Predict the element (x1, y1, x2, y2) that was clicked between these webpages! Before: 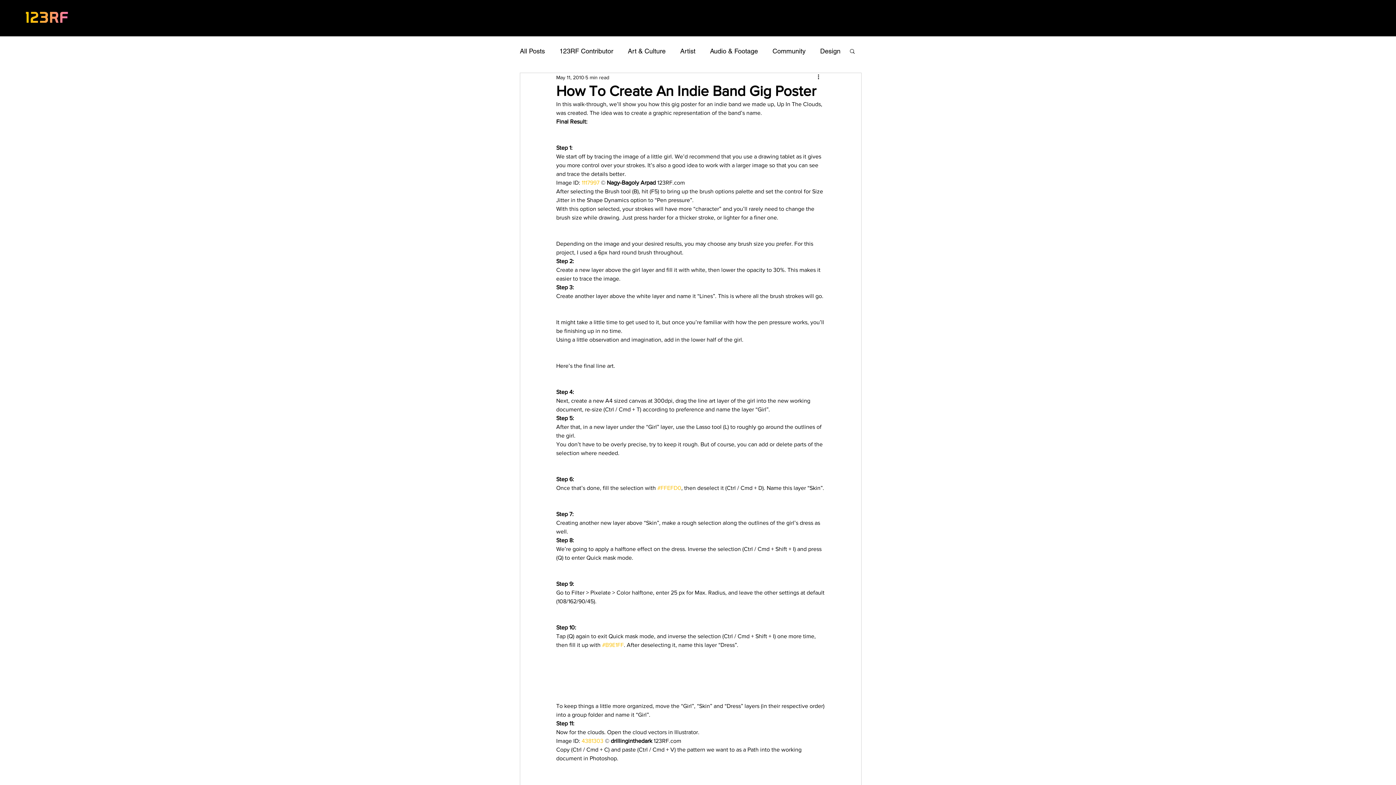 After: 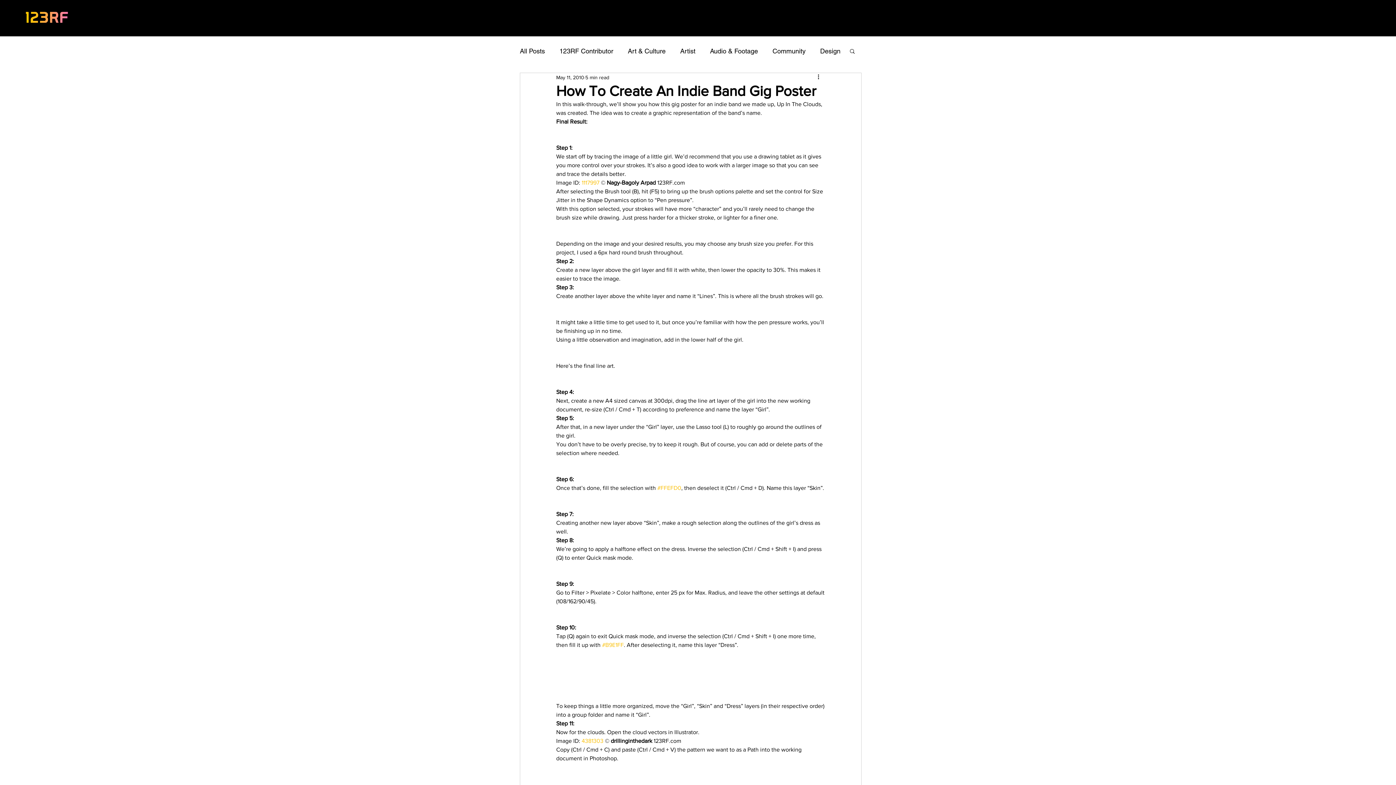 Action: bbox: (581, 179, 599, 185) label: 1117997